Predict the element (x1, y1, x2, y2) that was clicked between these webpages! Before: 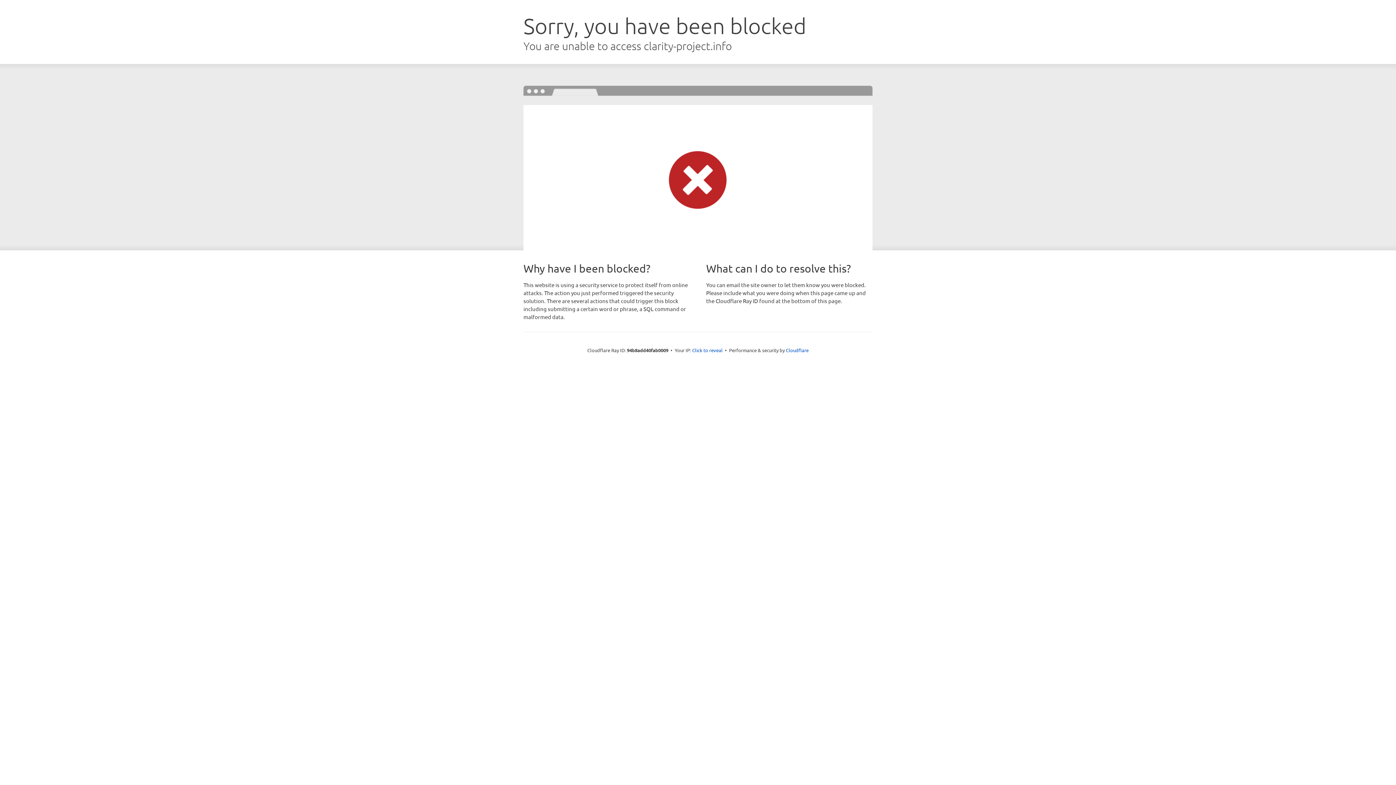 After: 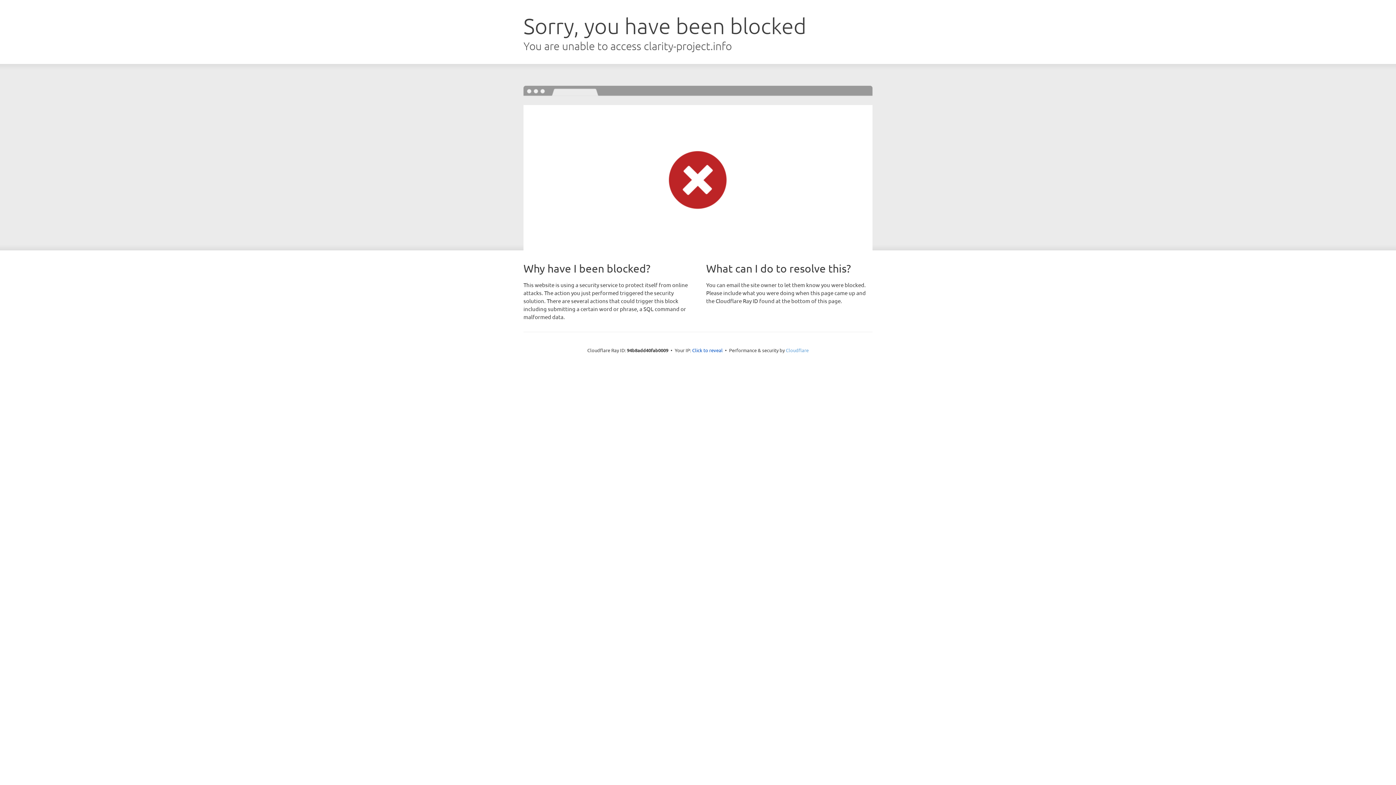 Action: label: Cloudflare bbox: (786, 347, 808, 353)